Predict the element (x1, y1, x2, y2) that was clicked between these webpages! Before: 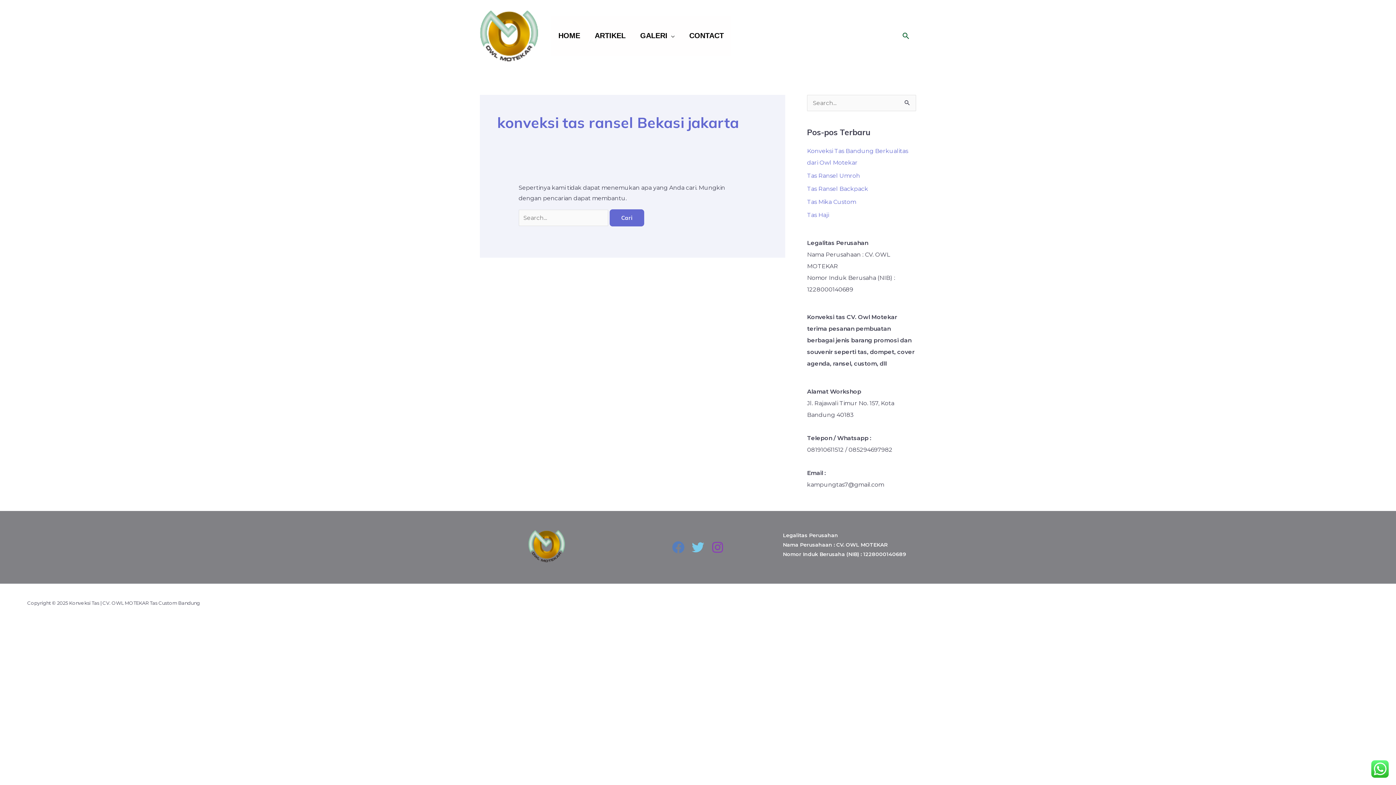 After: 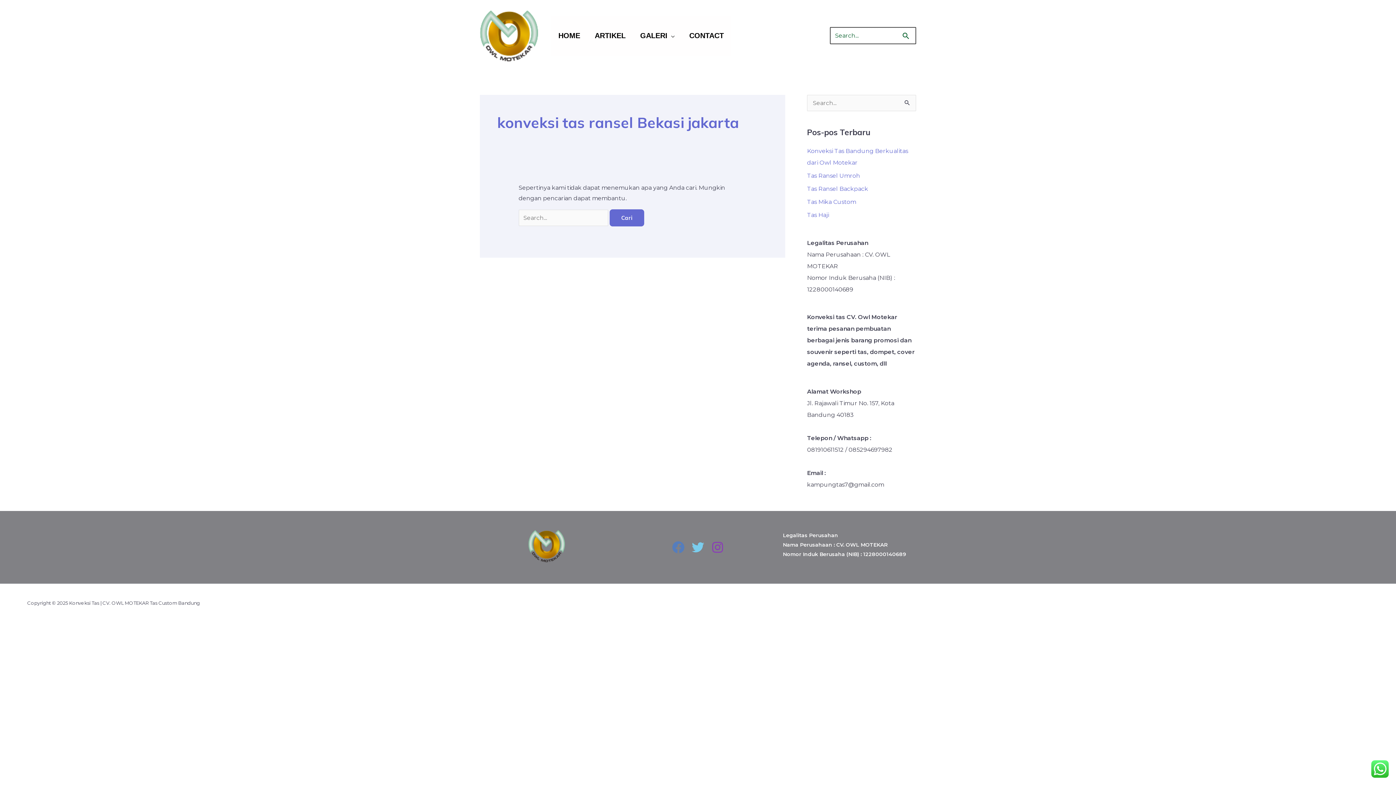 Action: label: Search button bbox: (901, 31, 910, 40)